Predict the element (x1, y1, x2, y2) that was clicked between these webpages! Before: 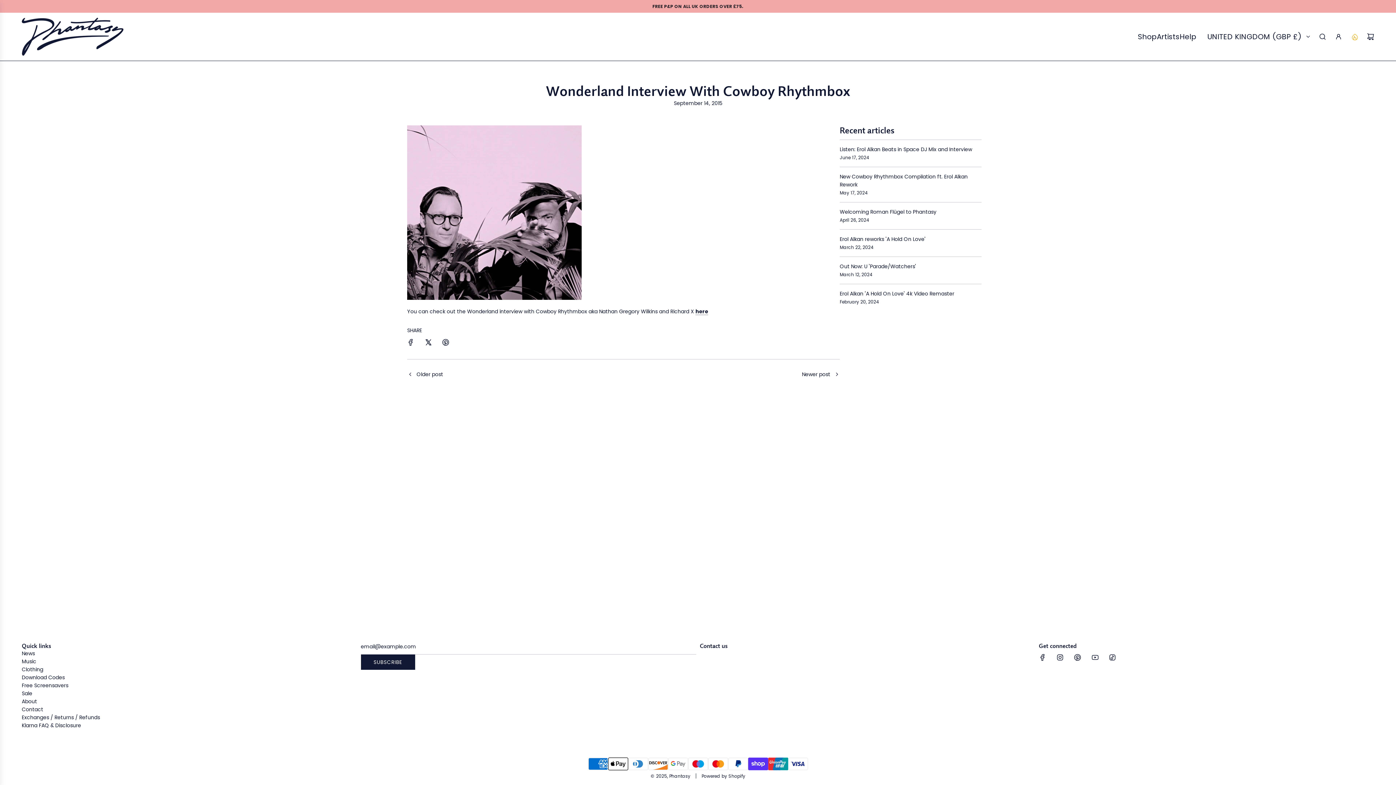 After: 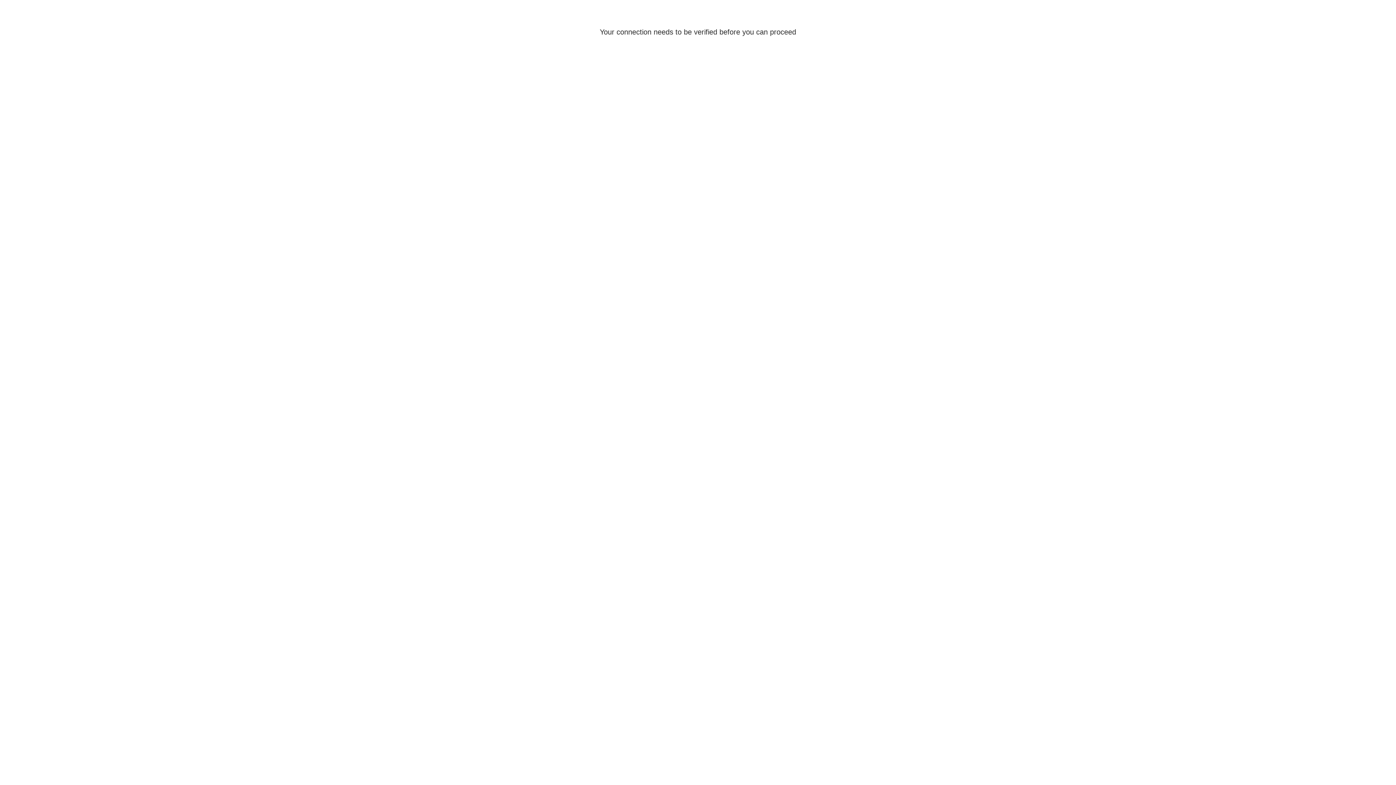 Action: bbox: (1330, 28, 1346, 44) label: Log in